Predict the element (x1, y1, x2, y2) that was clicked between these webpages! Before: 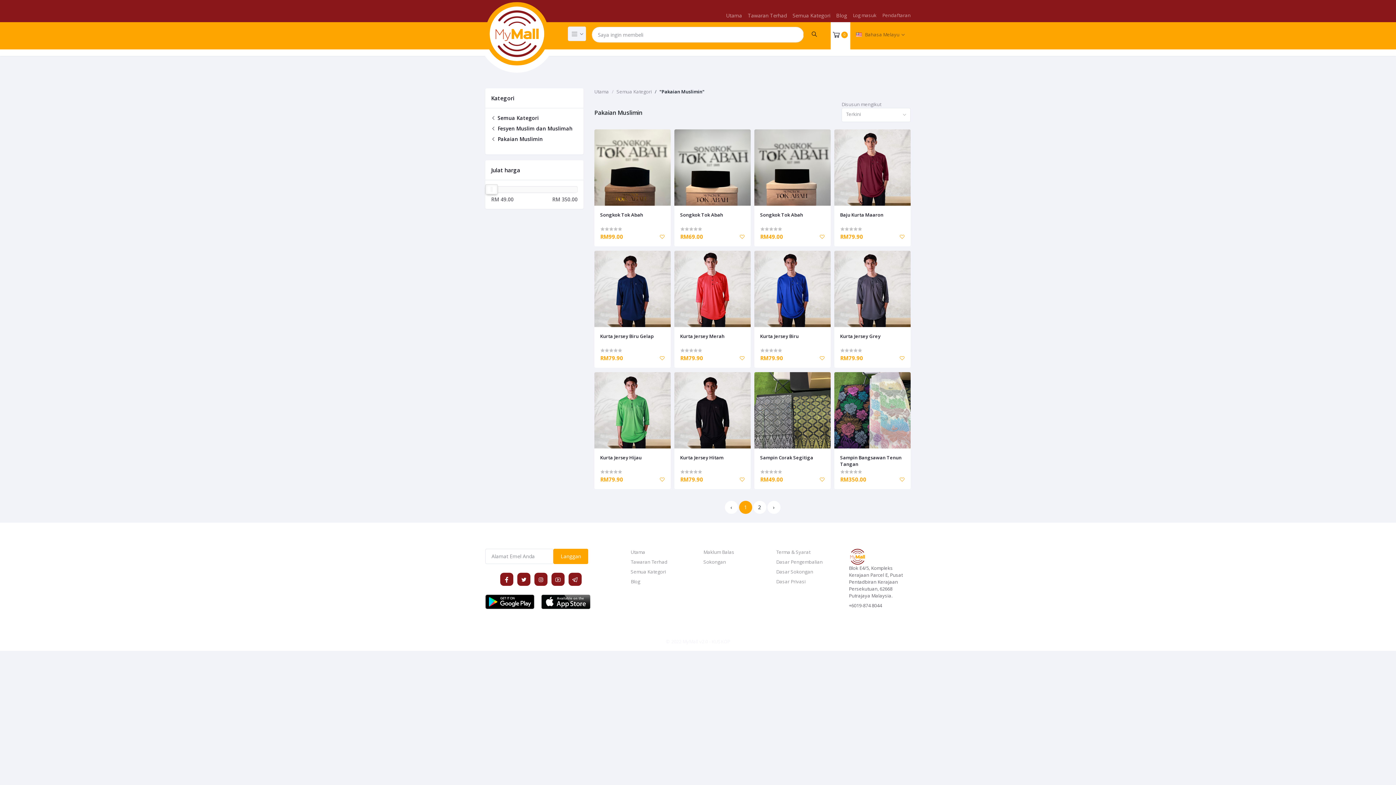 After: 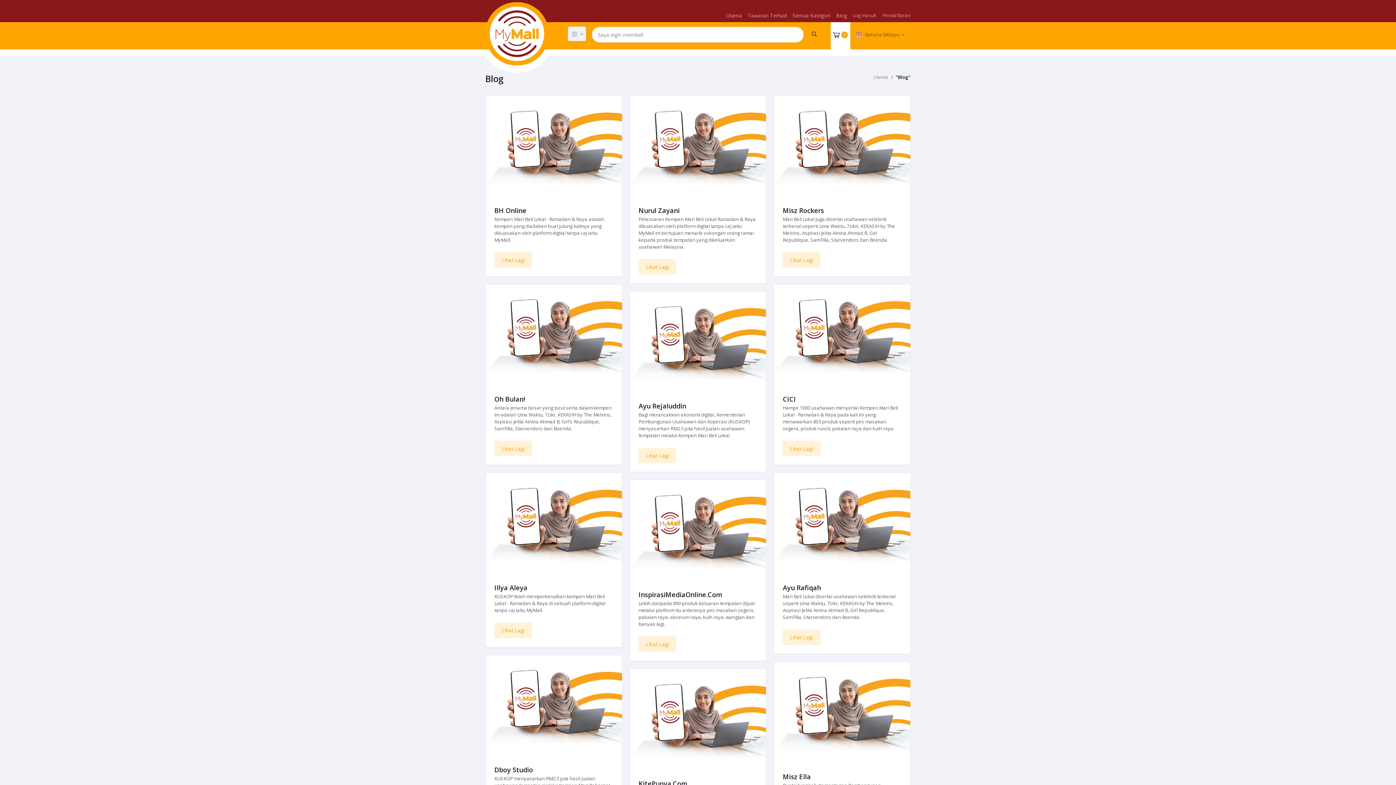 Action: label: Blog bbox: (630, 578, 640, 585)